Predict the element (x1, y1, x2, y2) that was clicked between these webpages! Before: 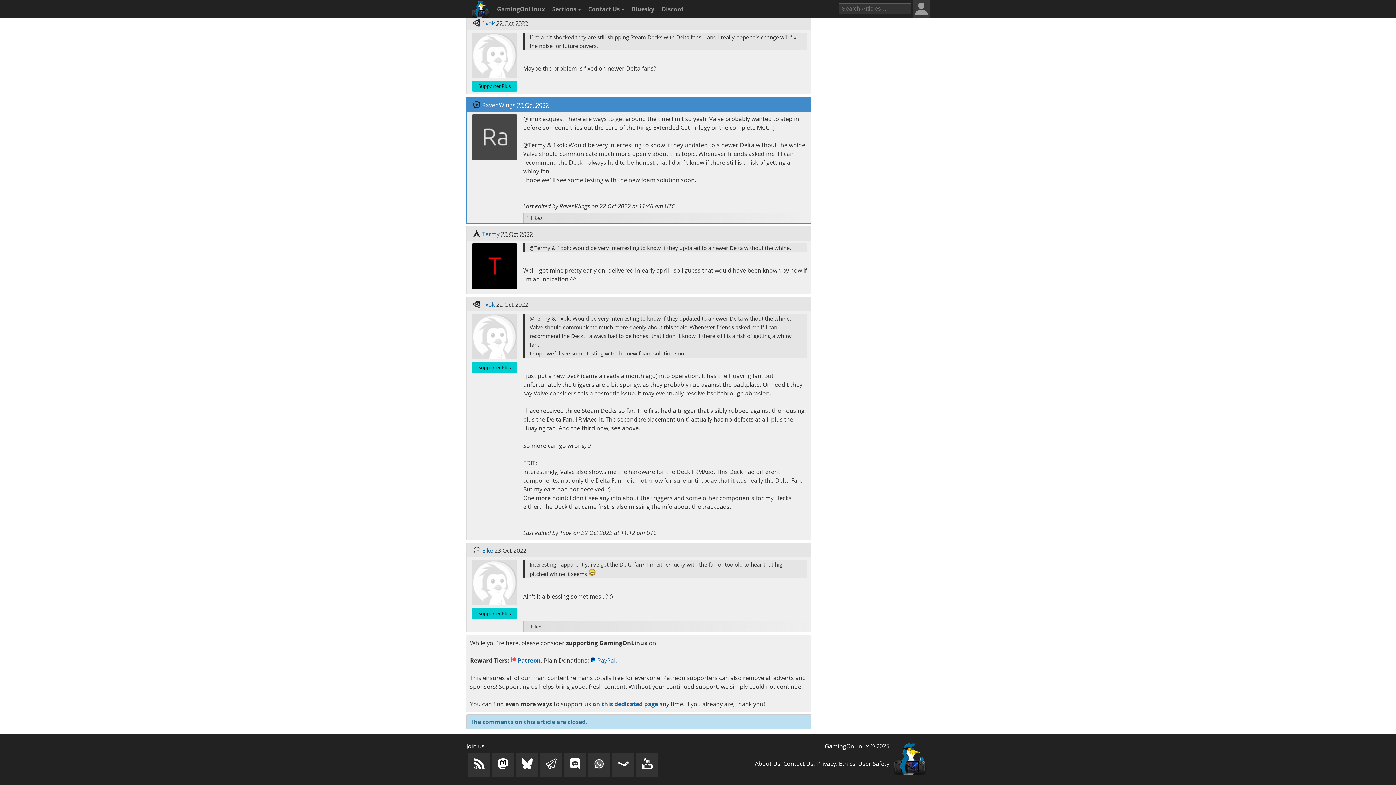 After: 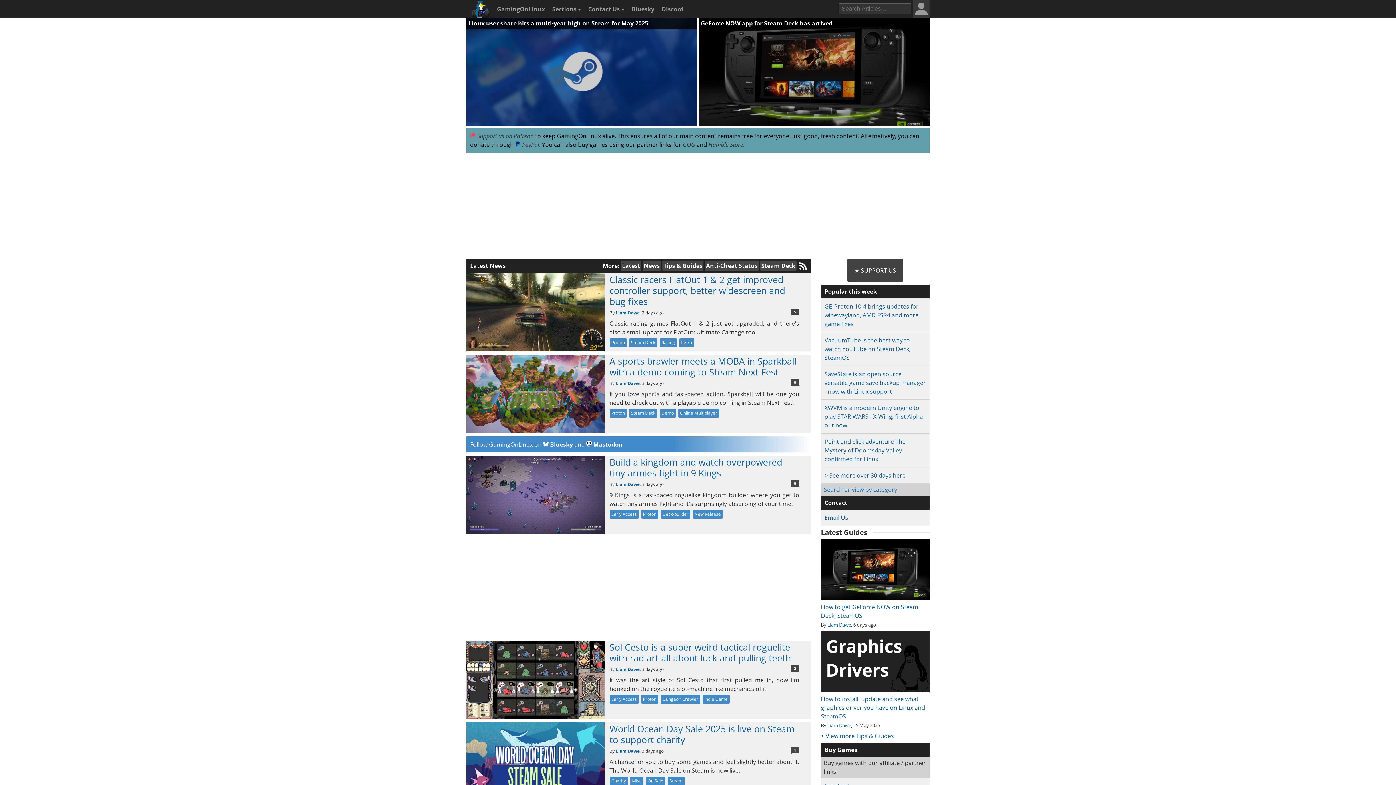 Action: label: GamingOnLinux © 2025 bbox: (824, 742, 889, 750)